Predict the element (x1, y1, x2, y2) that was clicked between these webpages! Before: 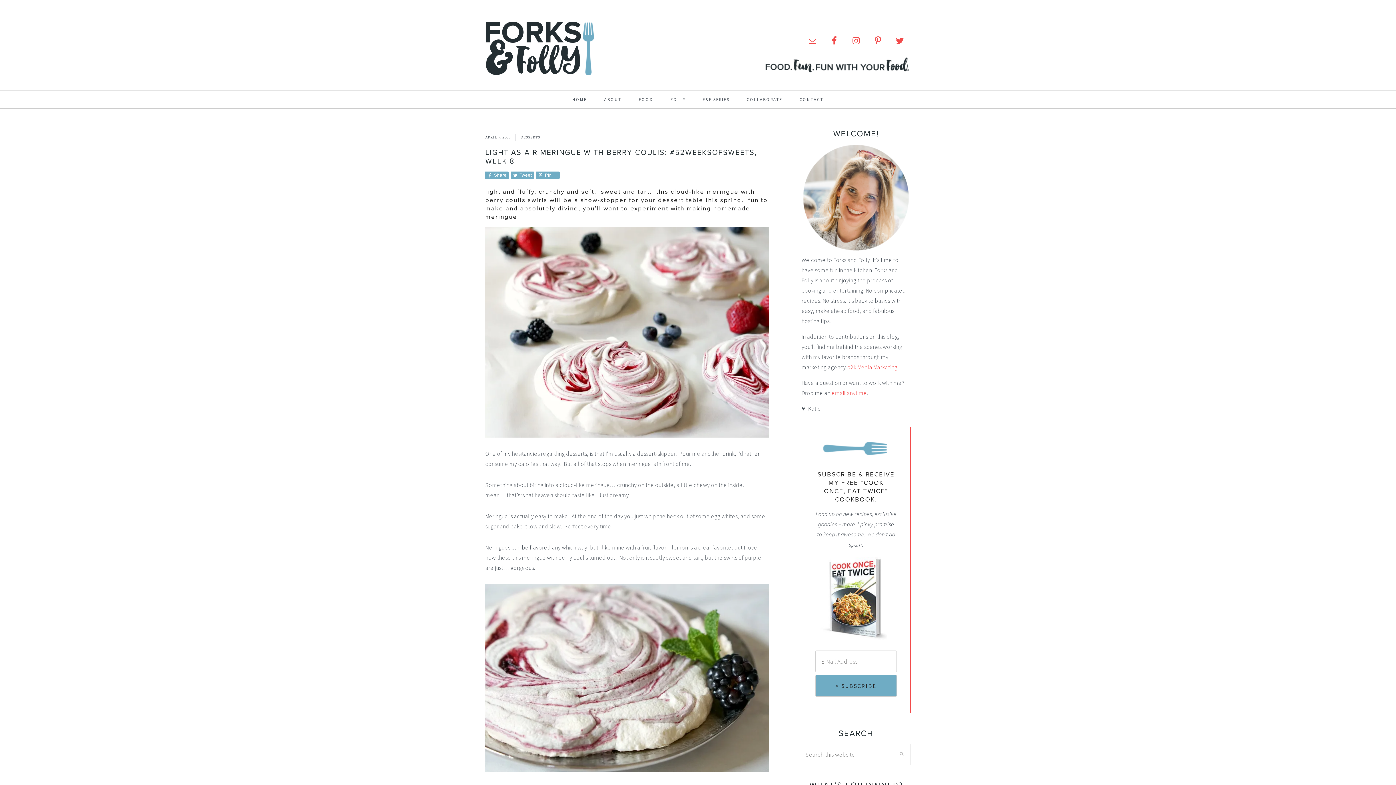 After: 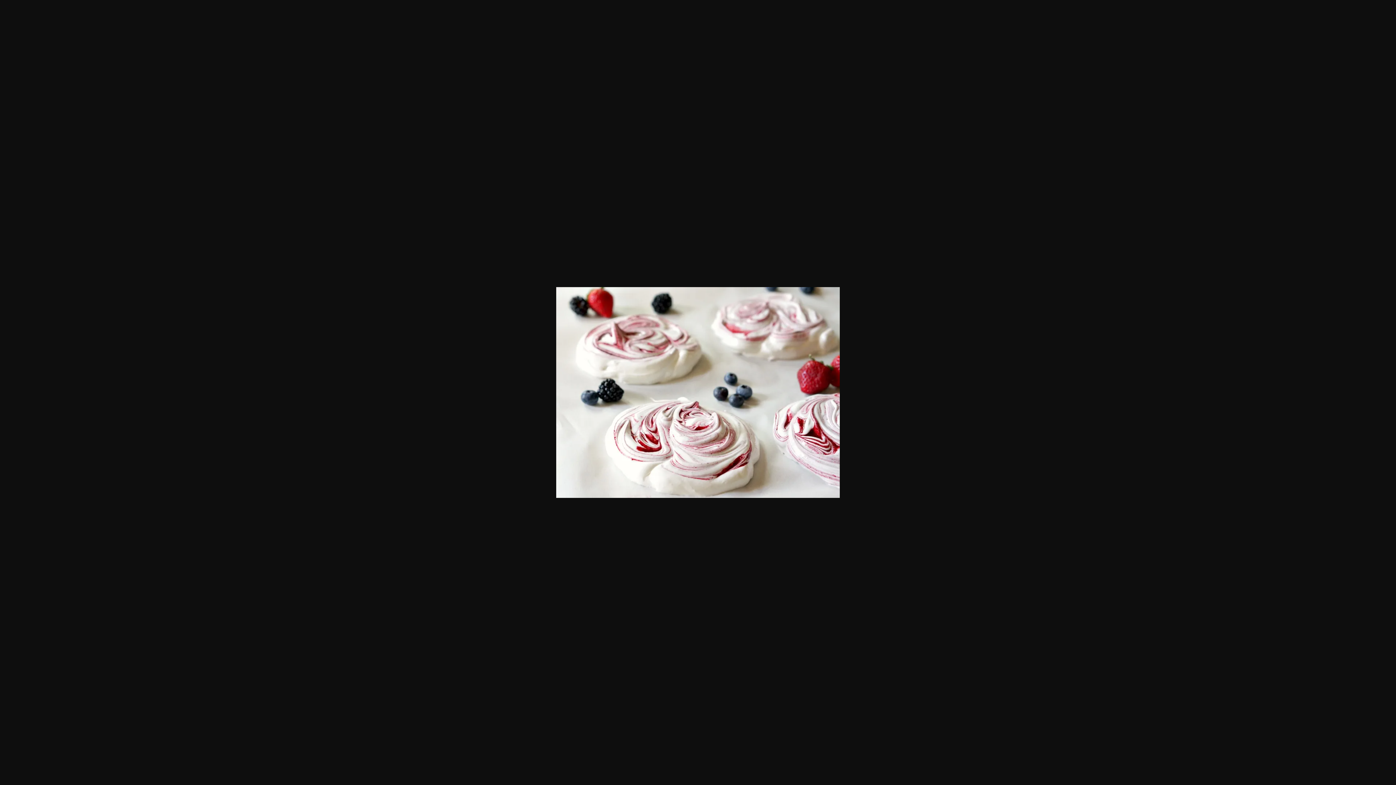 Action: bbox: (485, 226, 769, 437)